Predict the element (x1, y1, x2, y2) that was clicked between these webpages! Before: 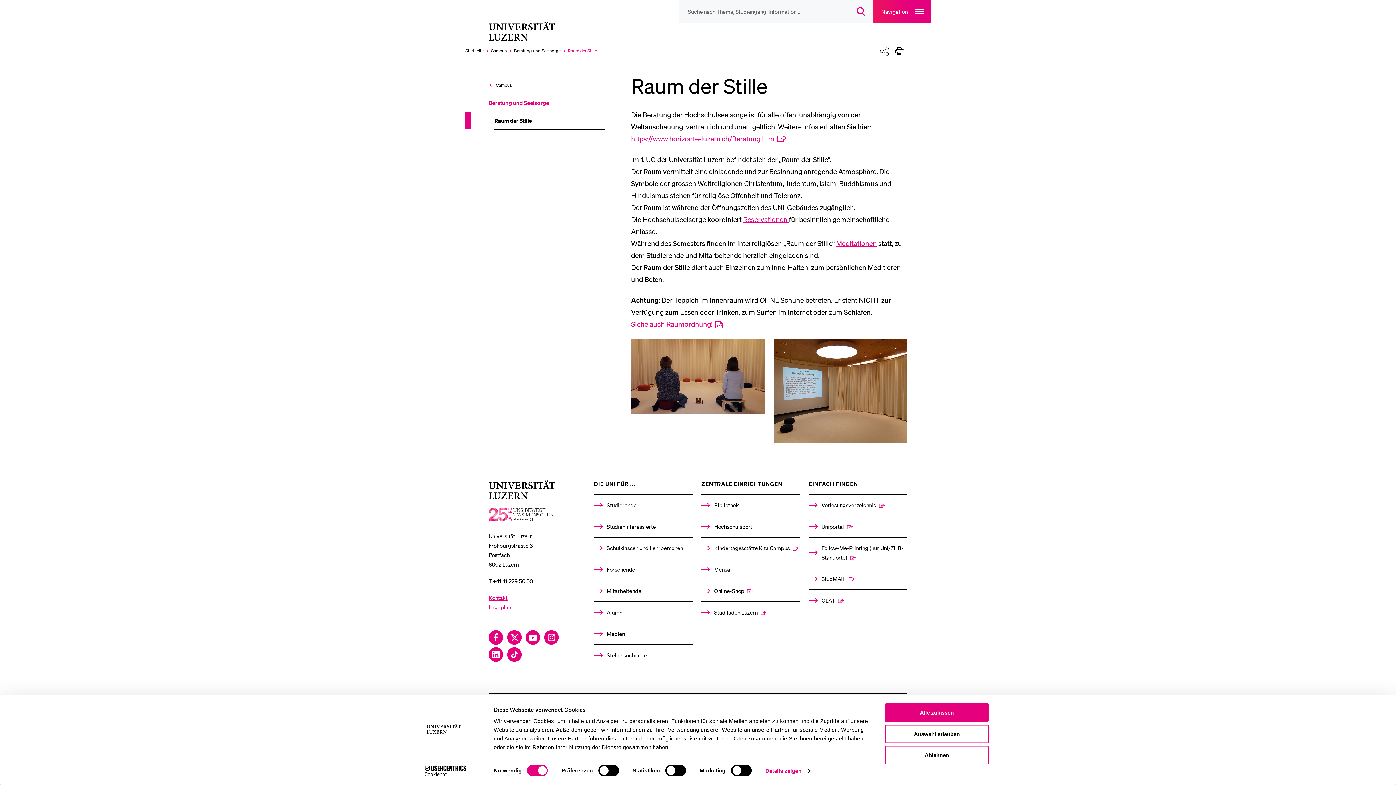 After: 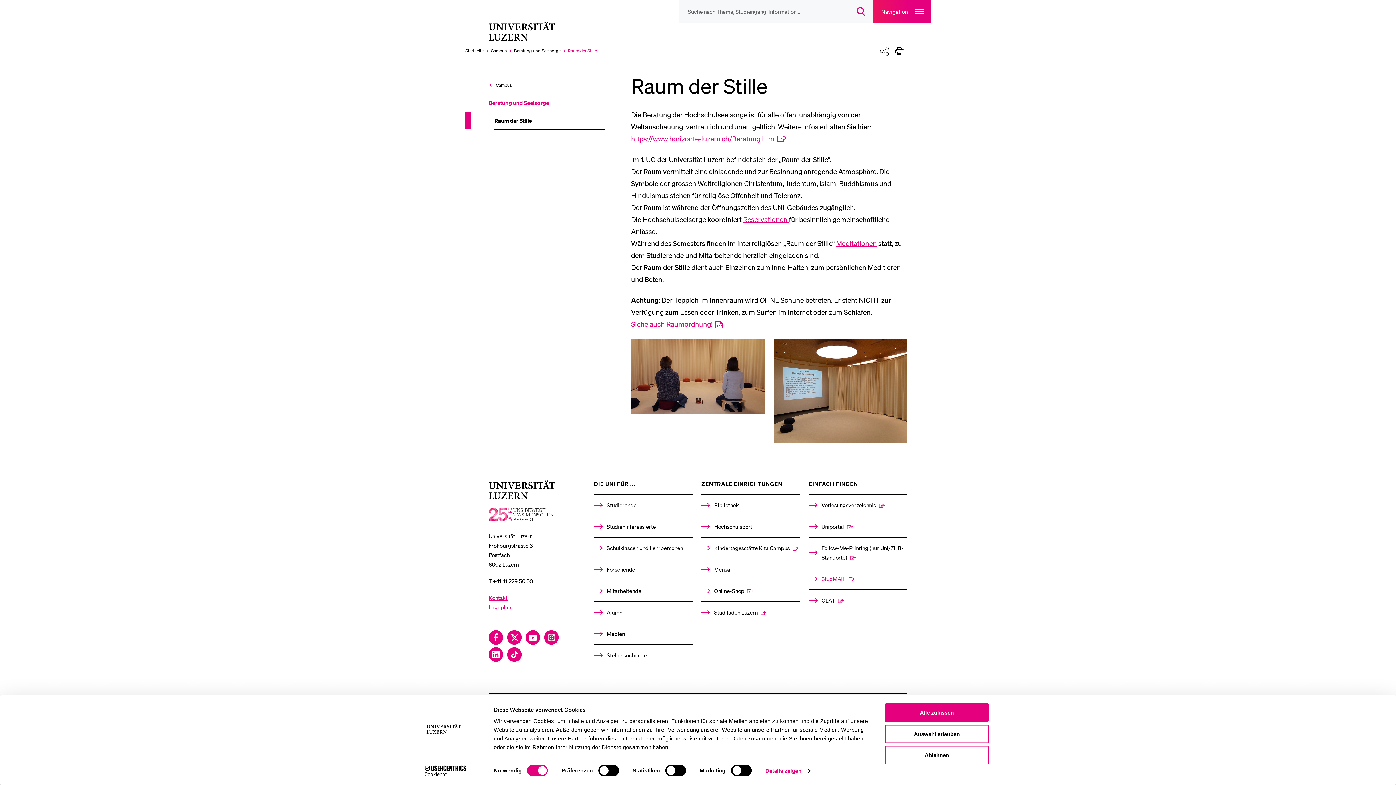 Action: label: StudMAIL bbox: (808, 568, 907, 589)